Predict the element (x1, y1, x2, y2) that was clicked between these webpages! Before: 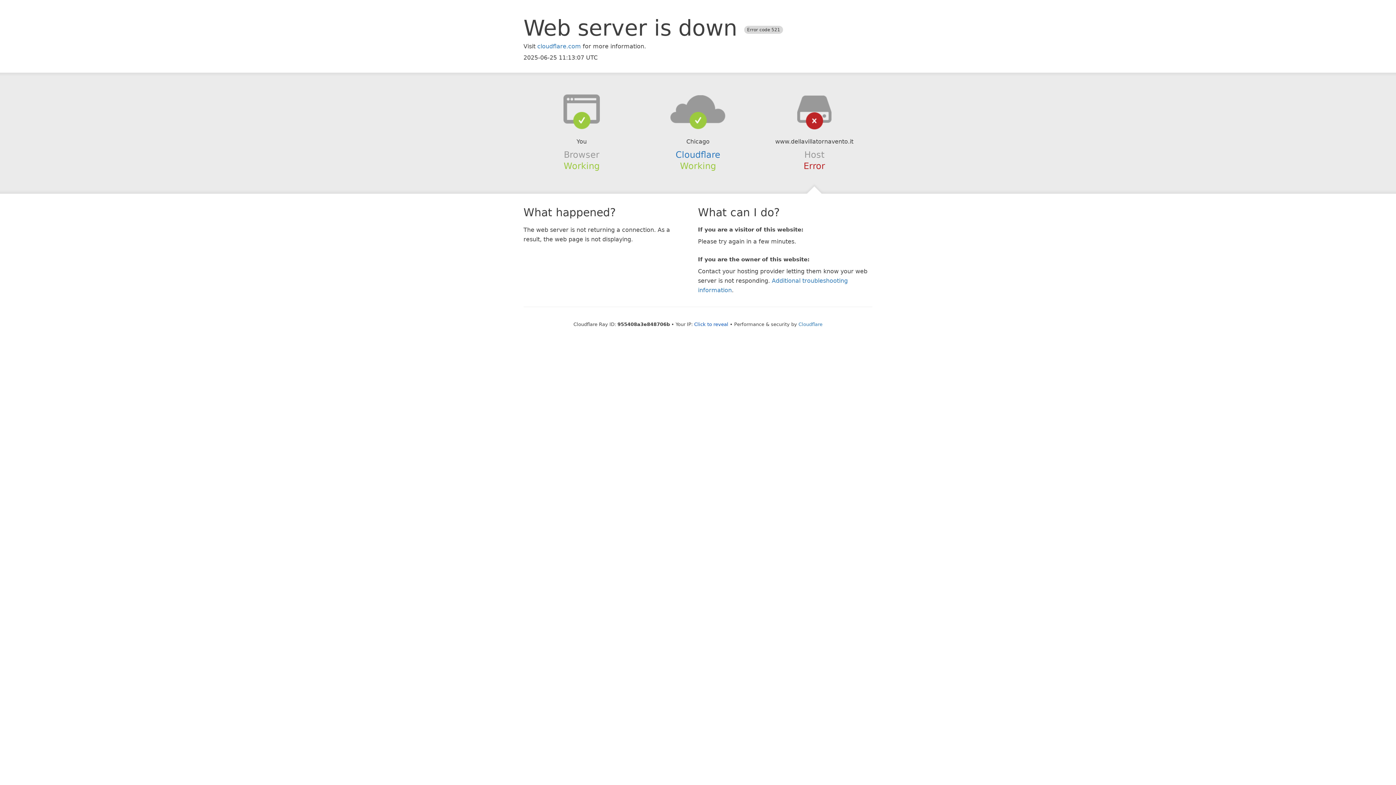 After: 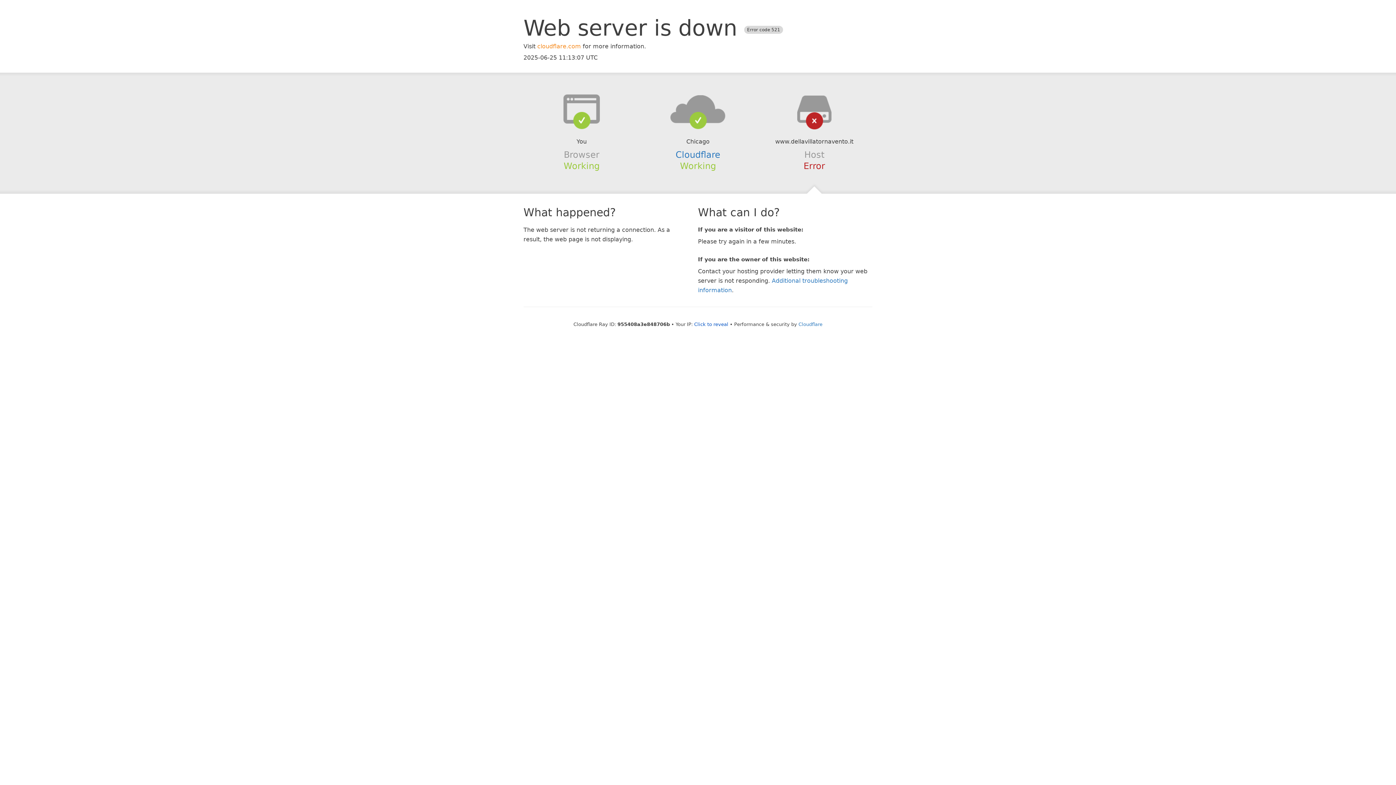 Action: bbox: (537, 42, 581, 49) label: cloudflare.com